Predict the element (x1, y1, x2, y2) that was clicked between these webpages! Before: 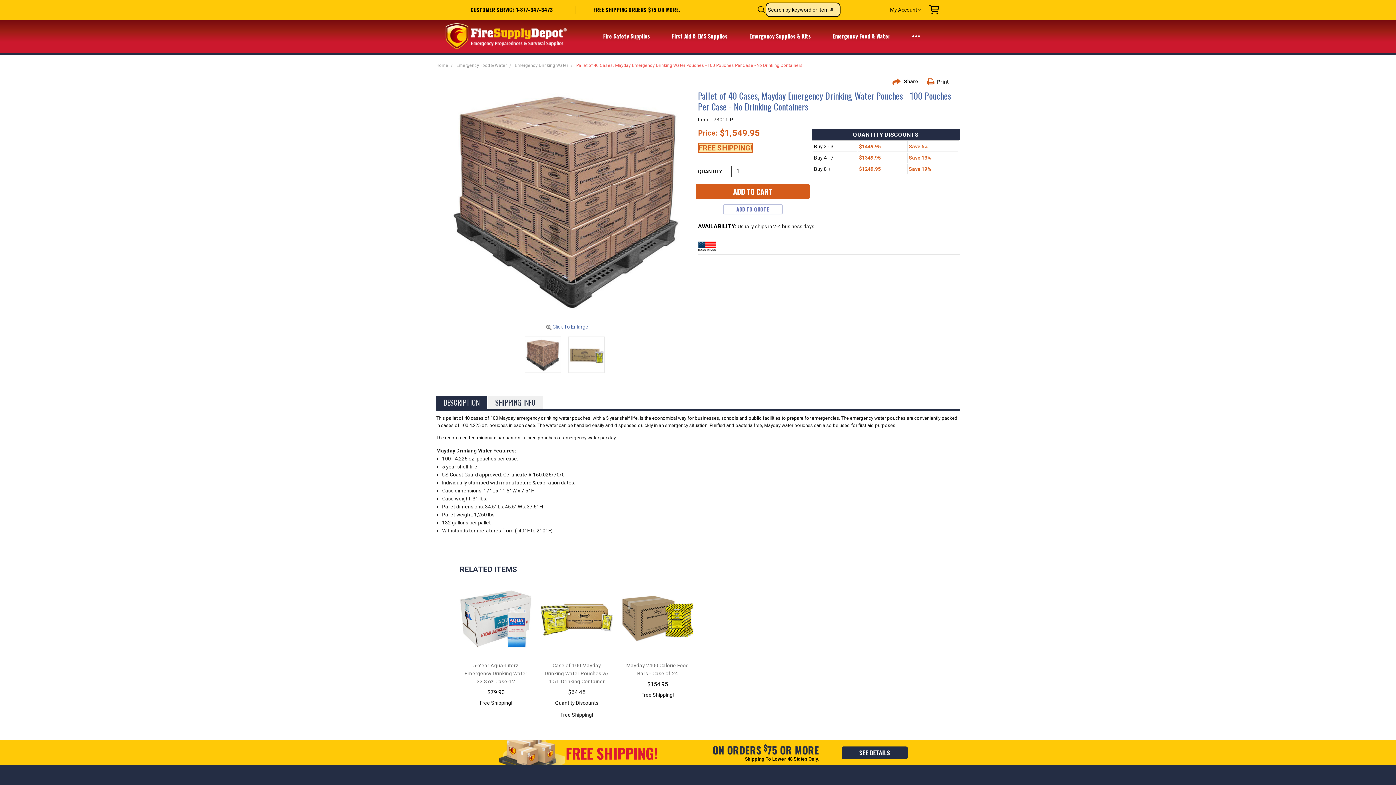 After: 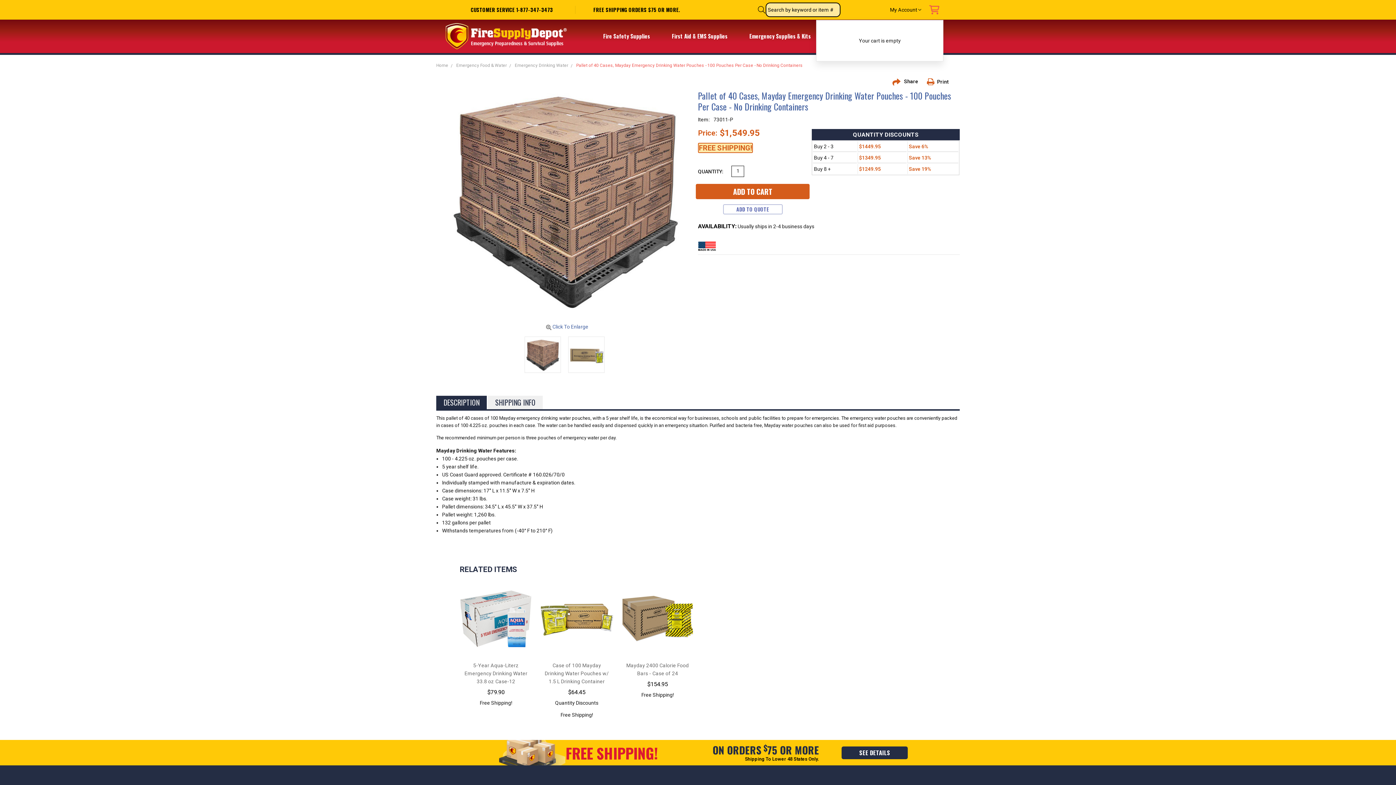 Action: label: 0 bbox: (925, 0, 943, 20)